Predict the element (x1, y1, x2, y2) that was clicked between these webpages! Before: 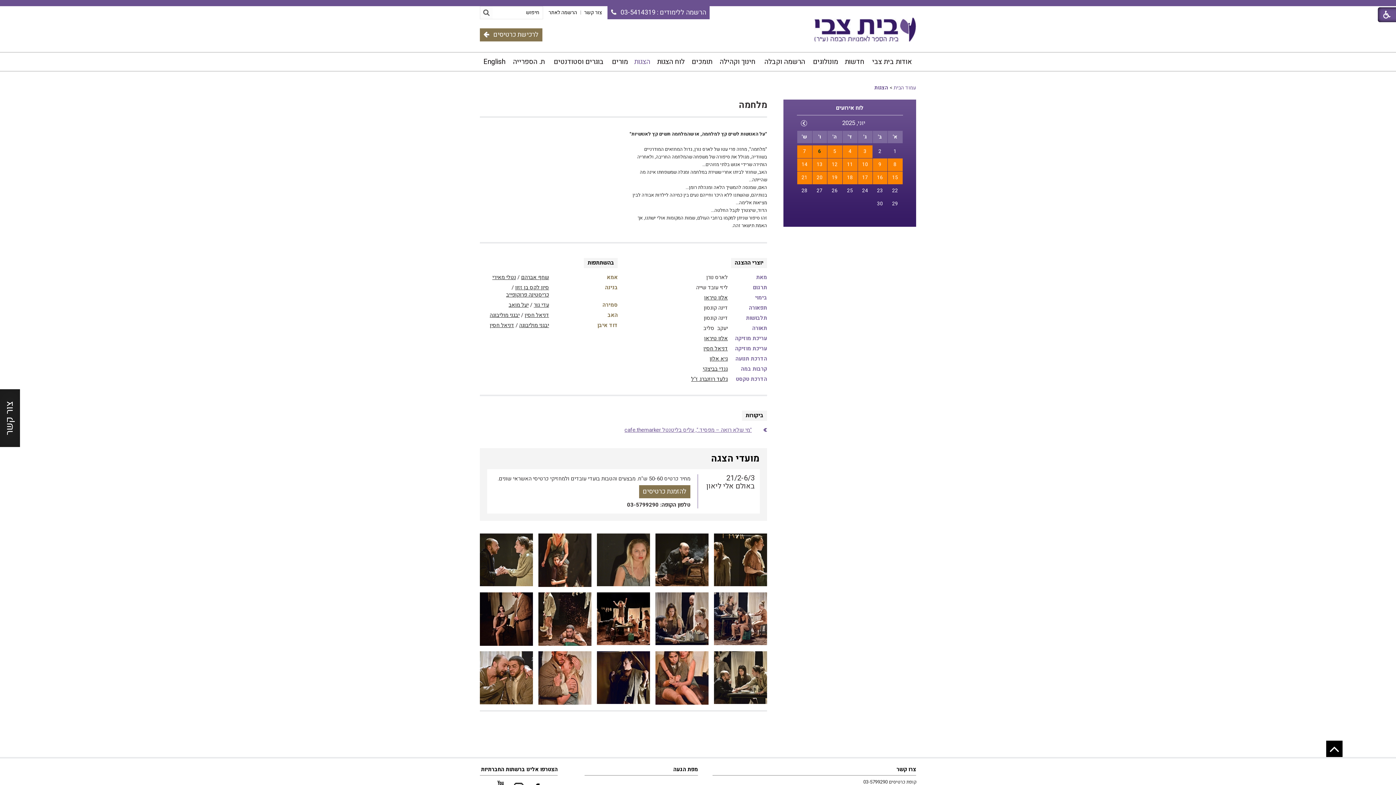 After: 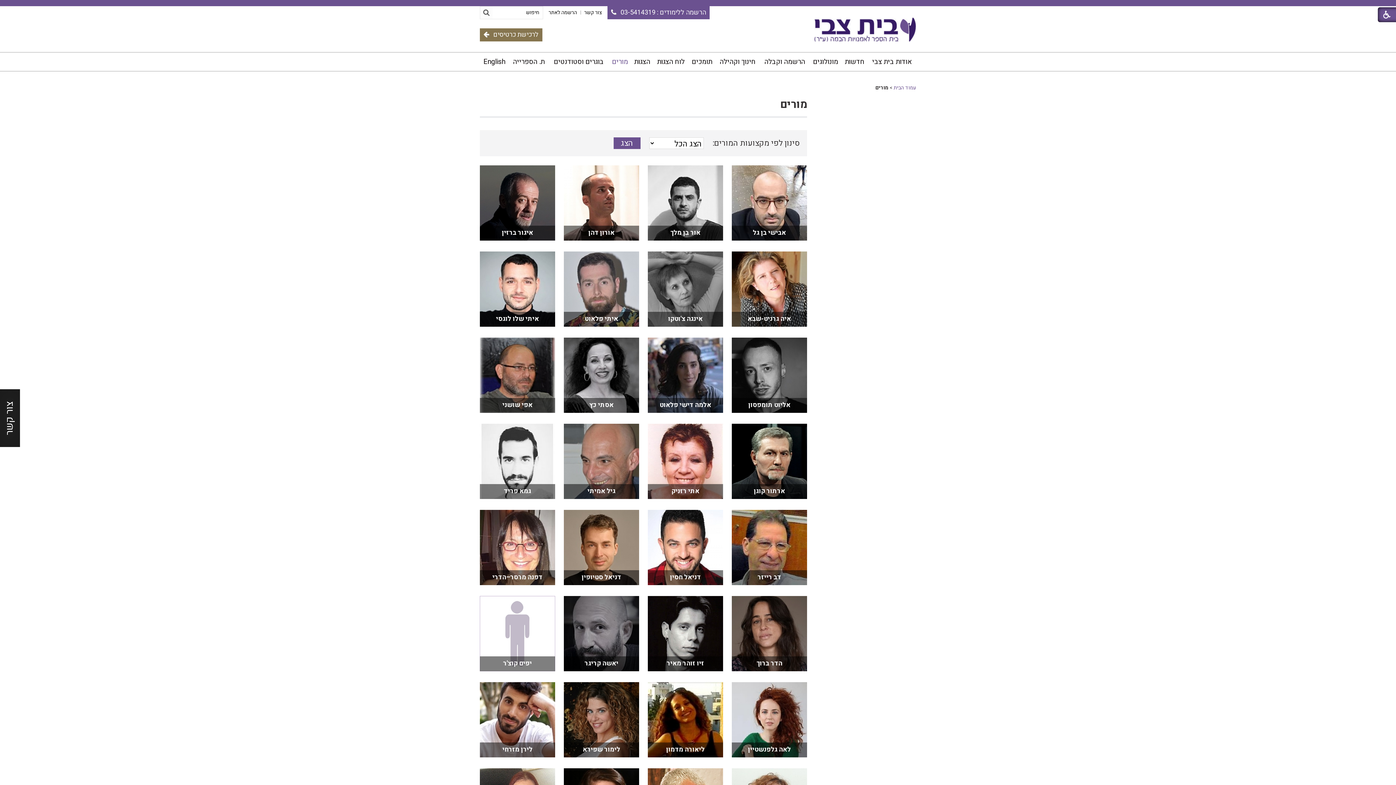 Action: label: מורים bbox: (609, 52, 631, 70)